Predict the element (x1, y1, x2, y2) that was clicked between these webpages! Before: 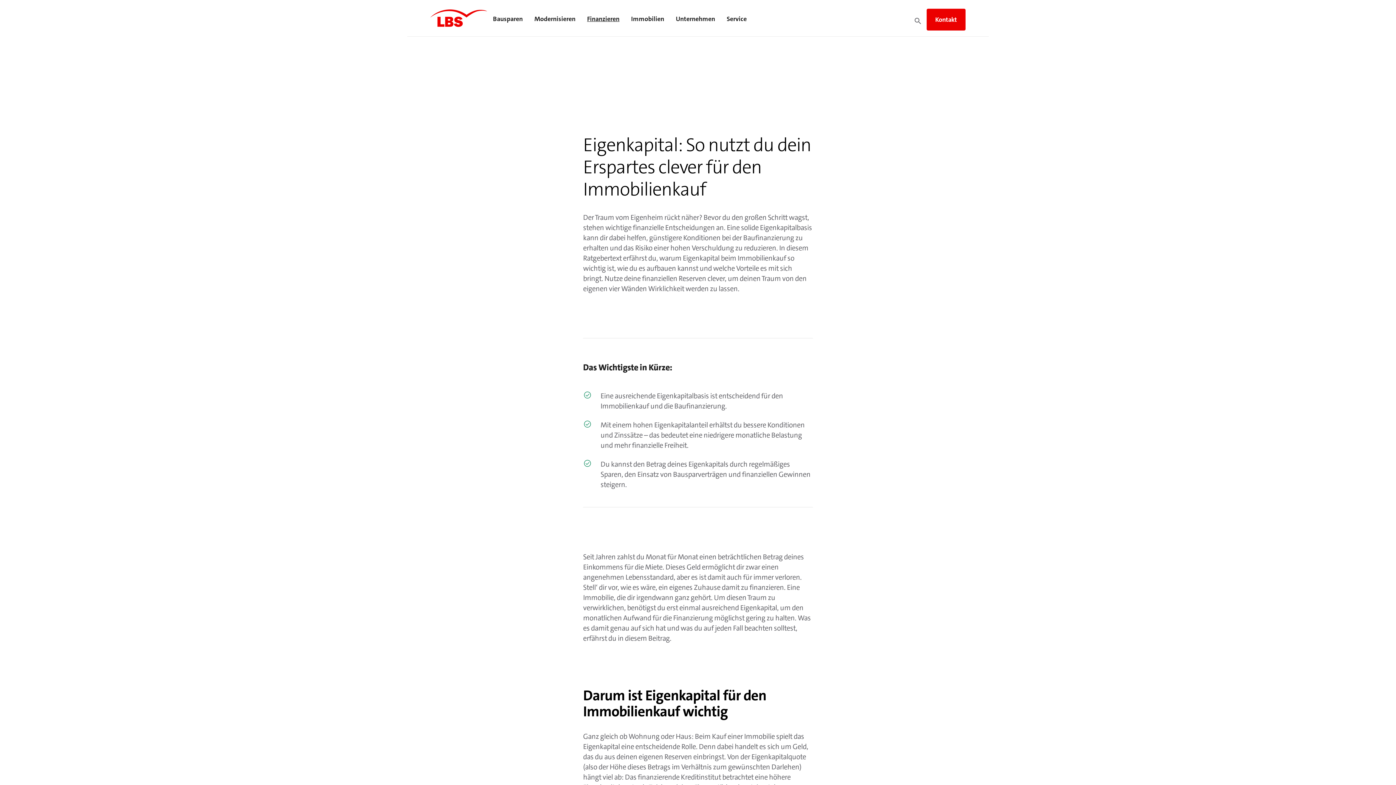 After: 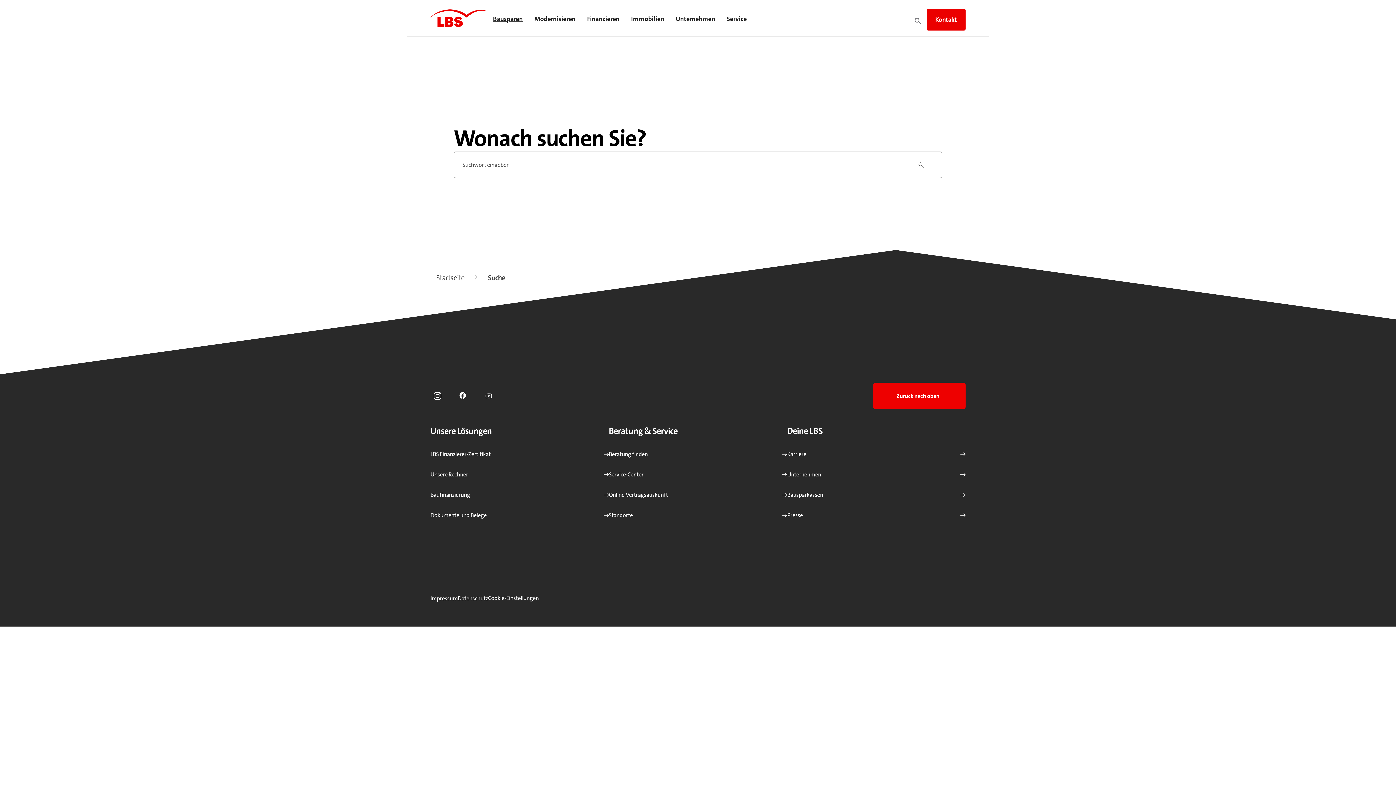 Action: label: Suche bbox: (913, 15, 922, 25)